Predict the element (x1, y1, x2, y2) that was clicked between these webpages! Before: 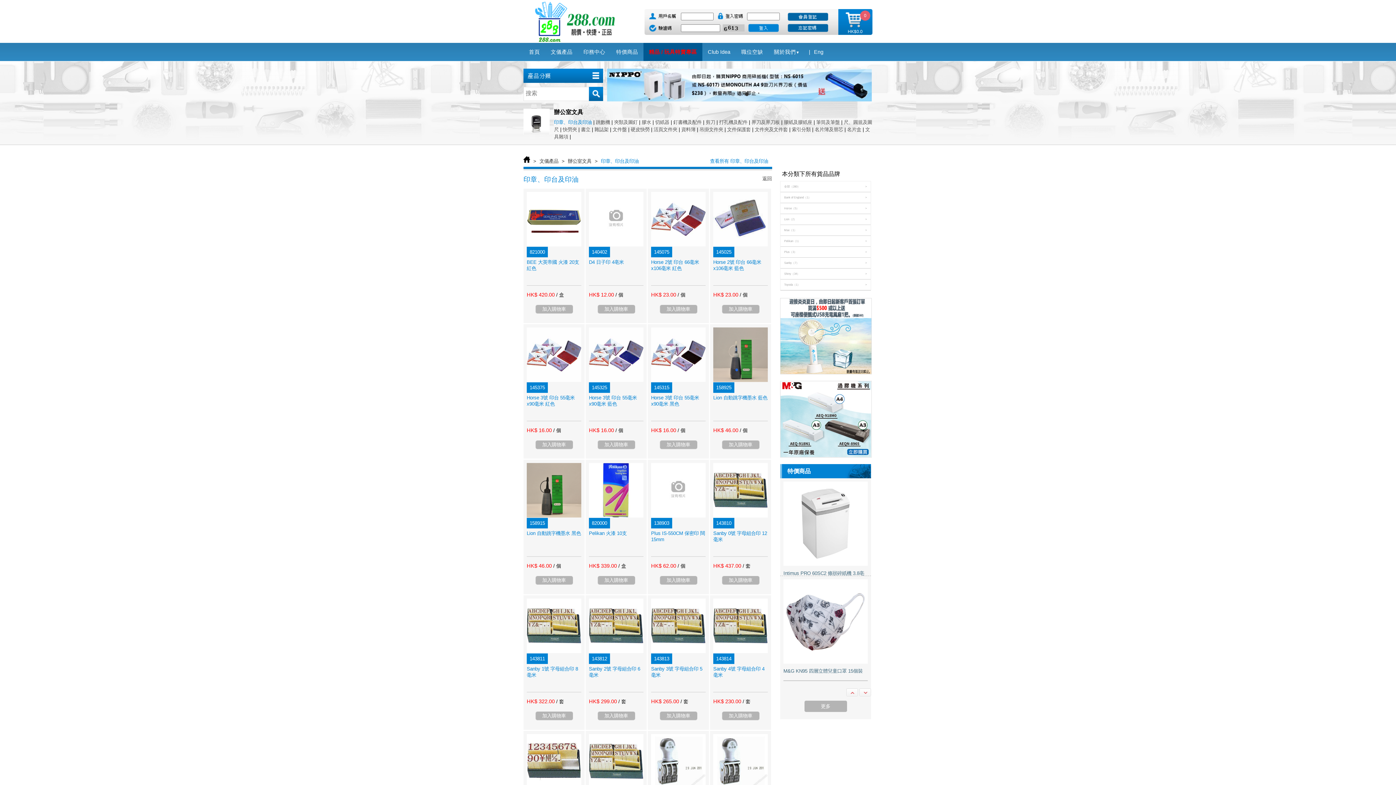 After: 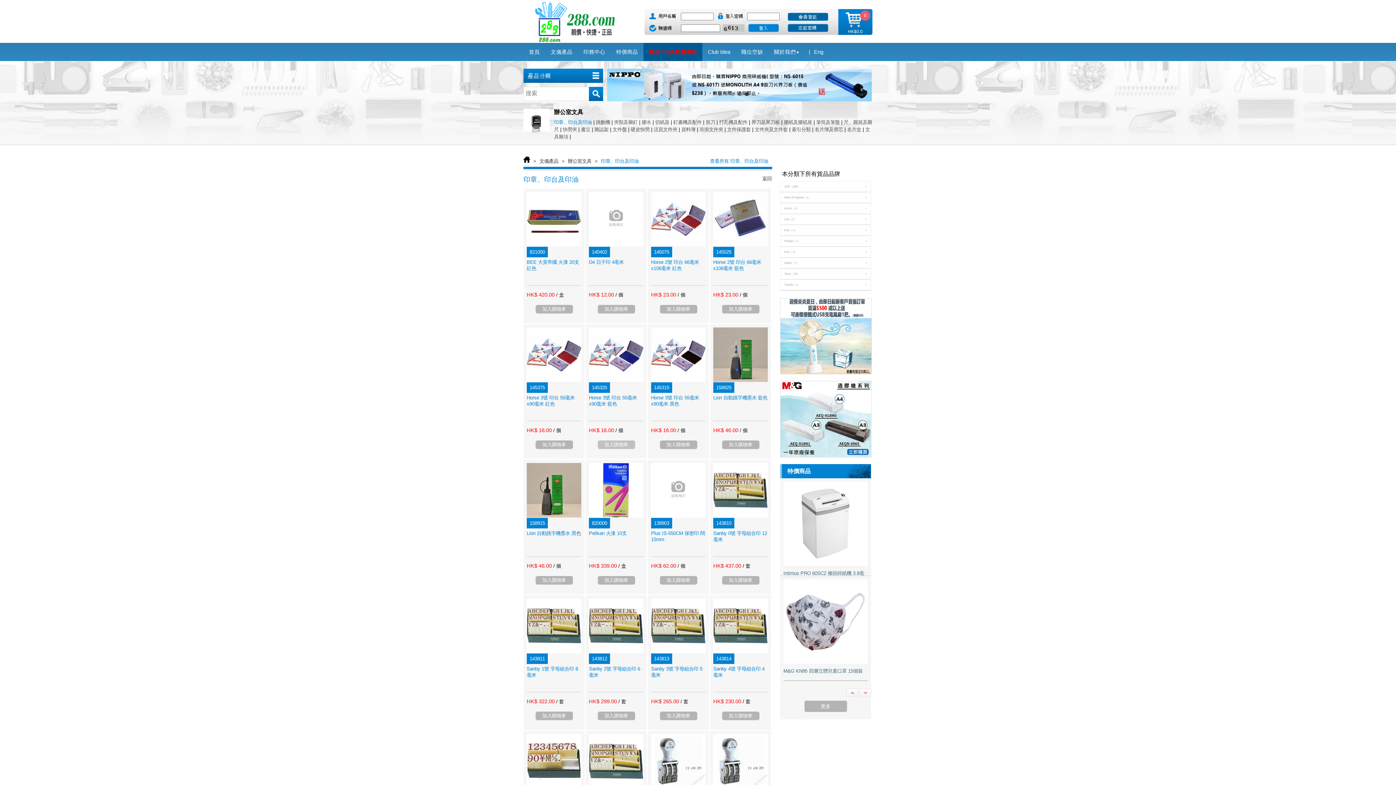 Action: label: 加入購物車 bbox: (597, 440, 635, 449)